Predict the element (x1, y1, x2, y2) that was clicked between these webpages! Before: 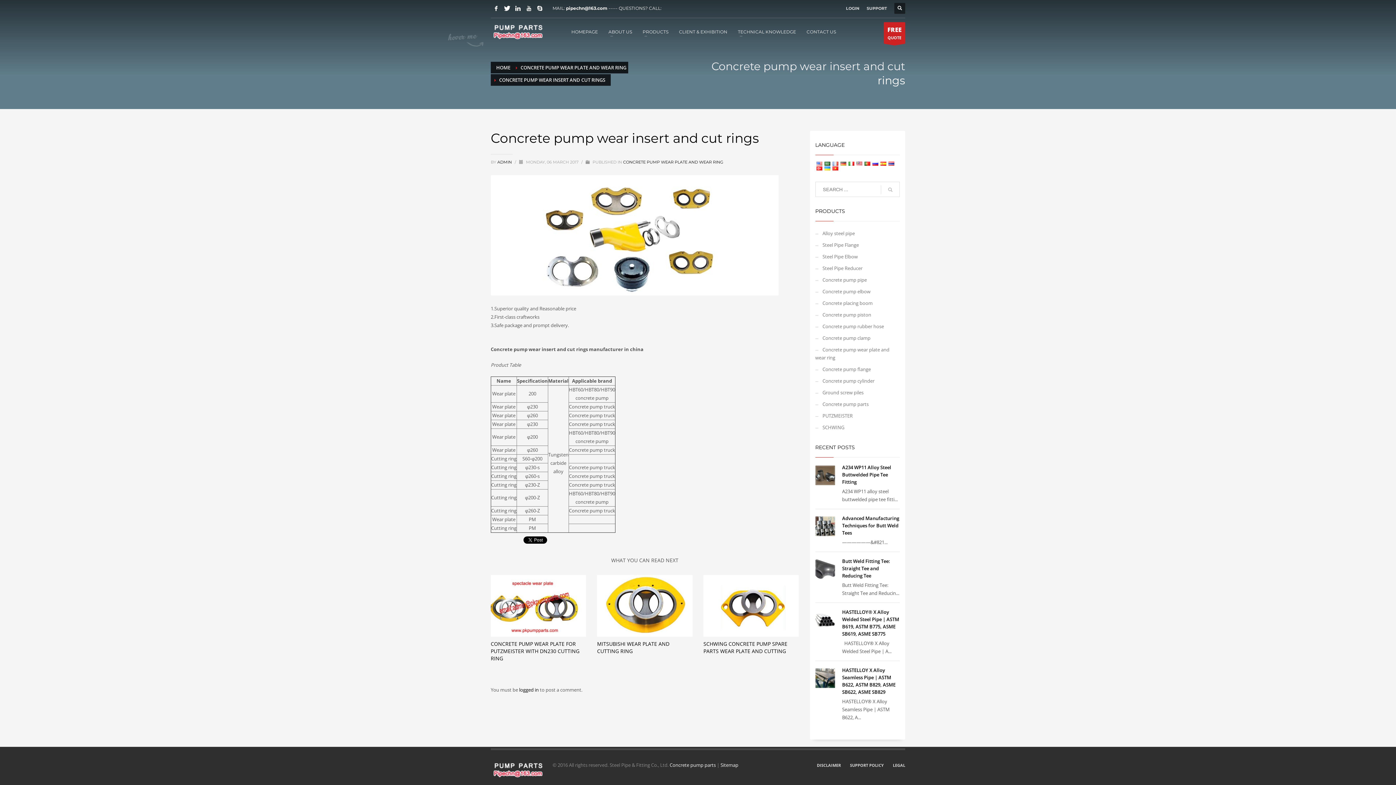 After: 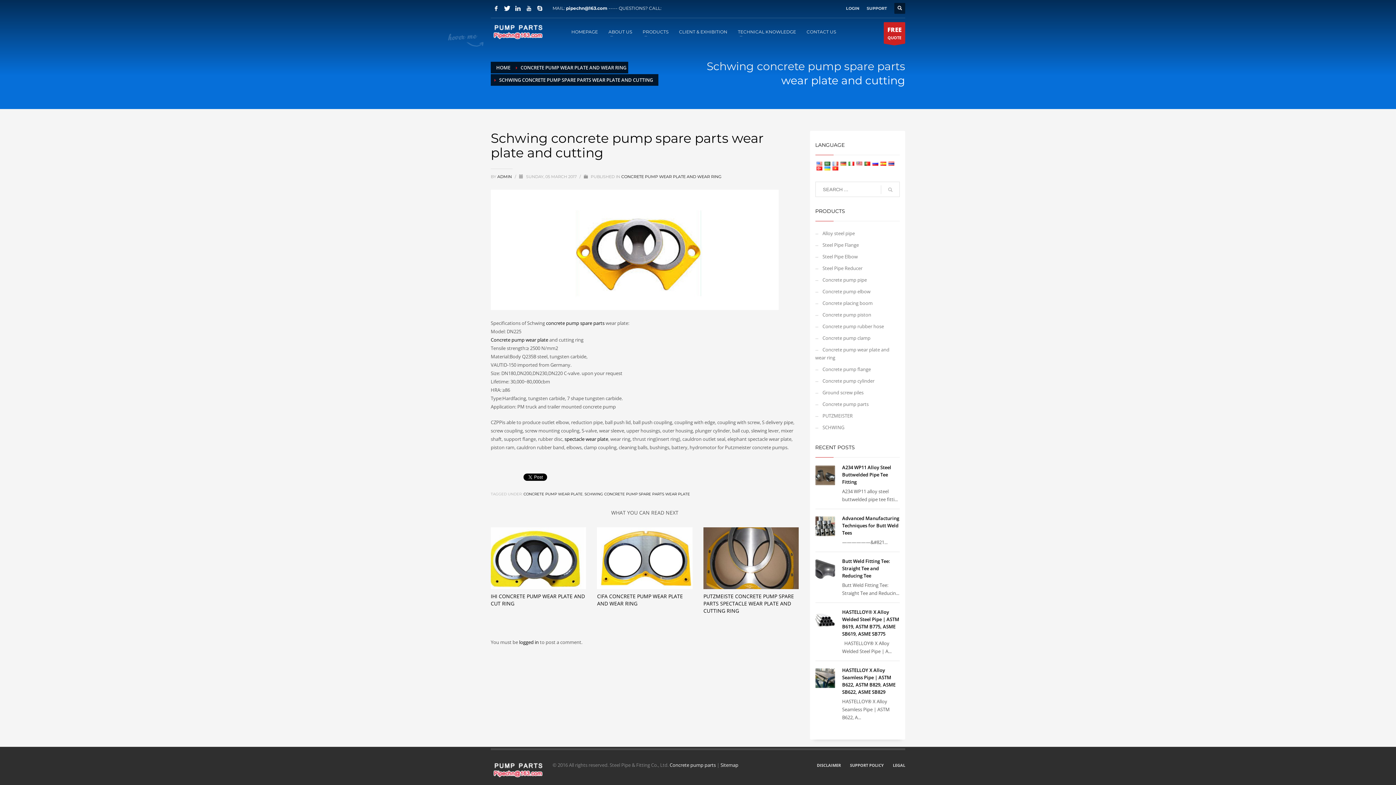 Action: bbox: (703, 575, 799, 637)